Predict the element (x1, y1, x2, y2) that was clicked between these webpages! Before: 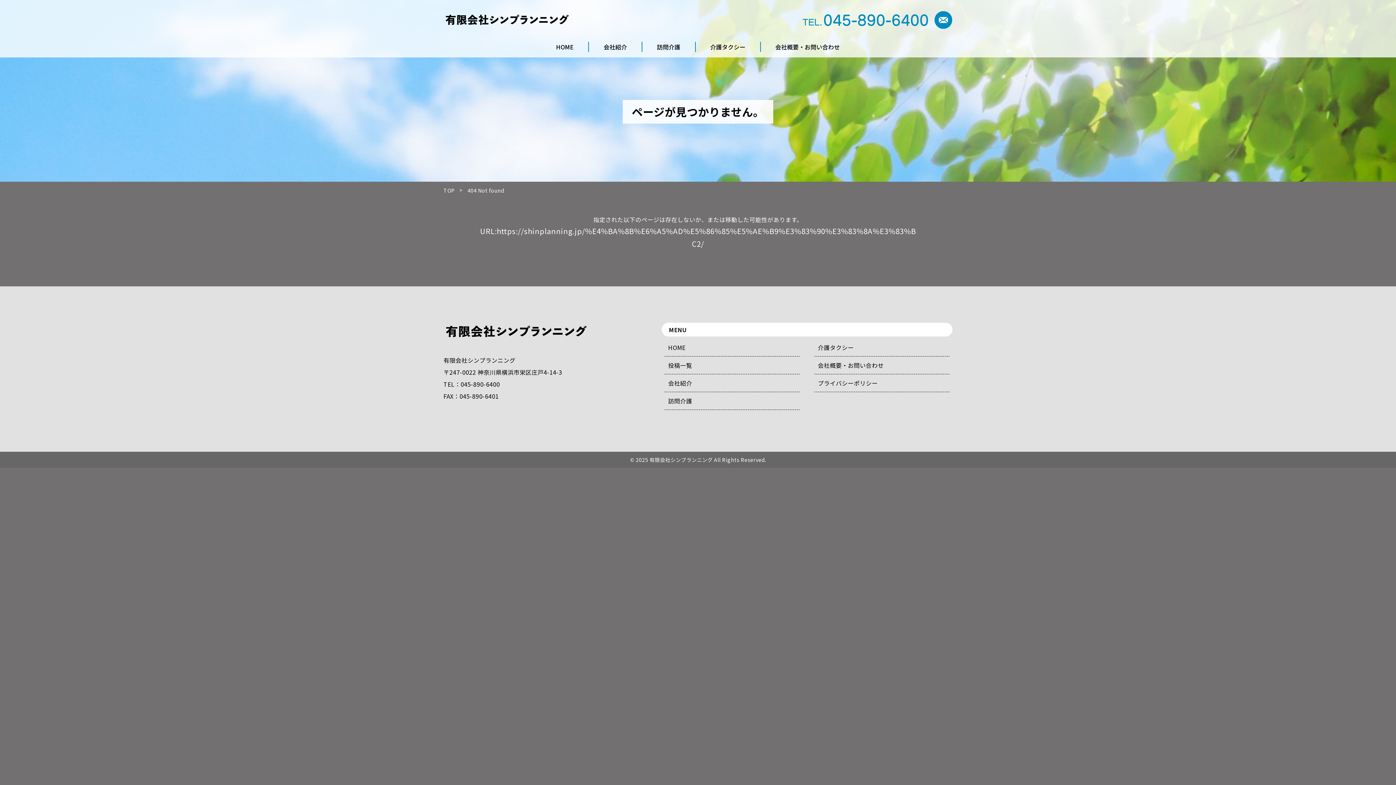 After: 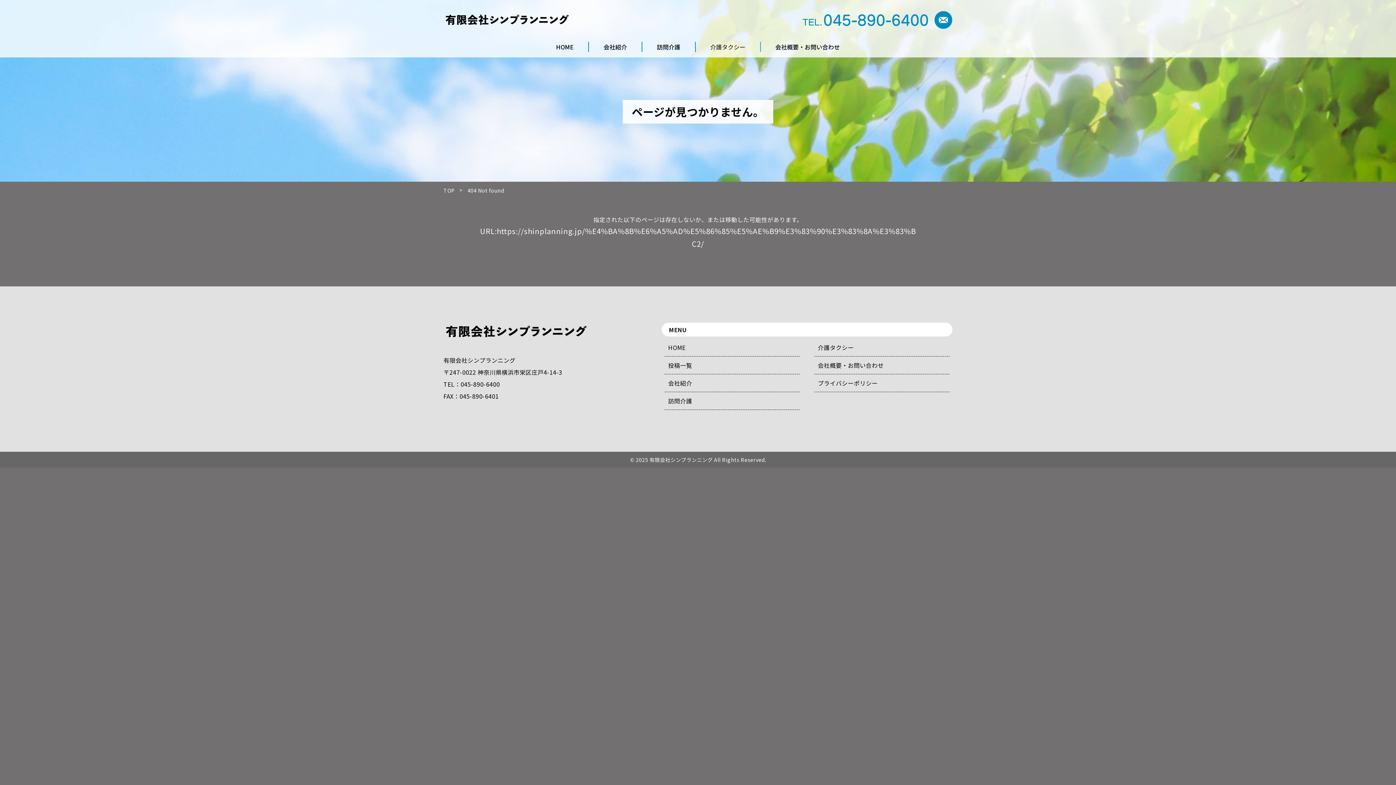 Action: label: 介護タクシー bbox: (695, 41, 760, 52)